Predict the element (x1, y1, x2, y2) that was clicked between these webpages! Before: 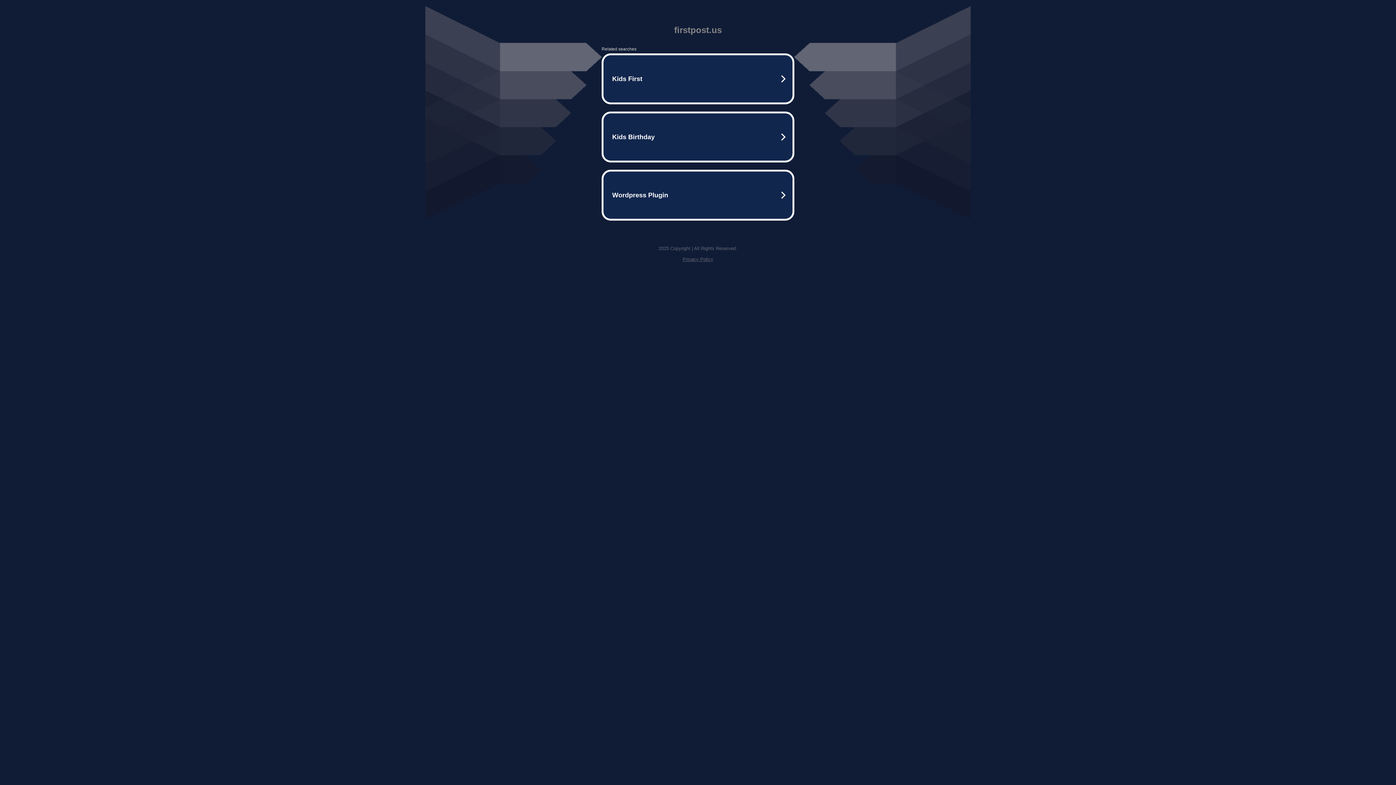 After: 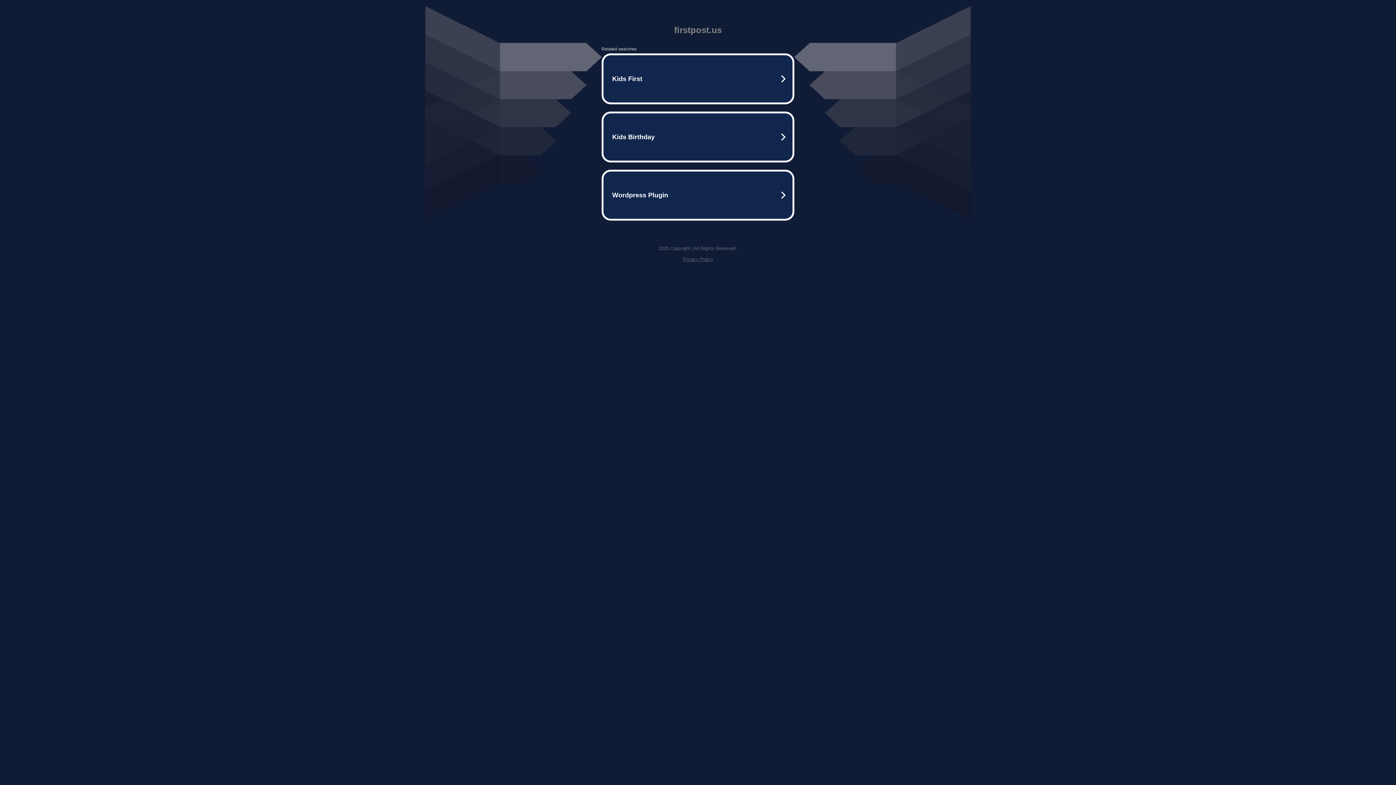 Action: bbox: (682, 256, 713, 262) label: Privacy Policy